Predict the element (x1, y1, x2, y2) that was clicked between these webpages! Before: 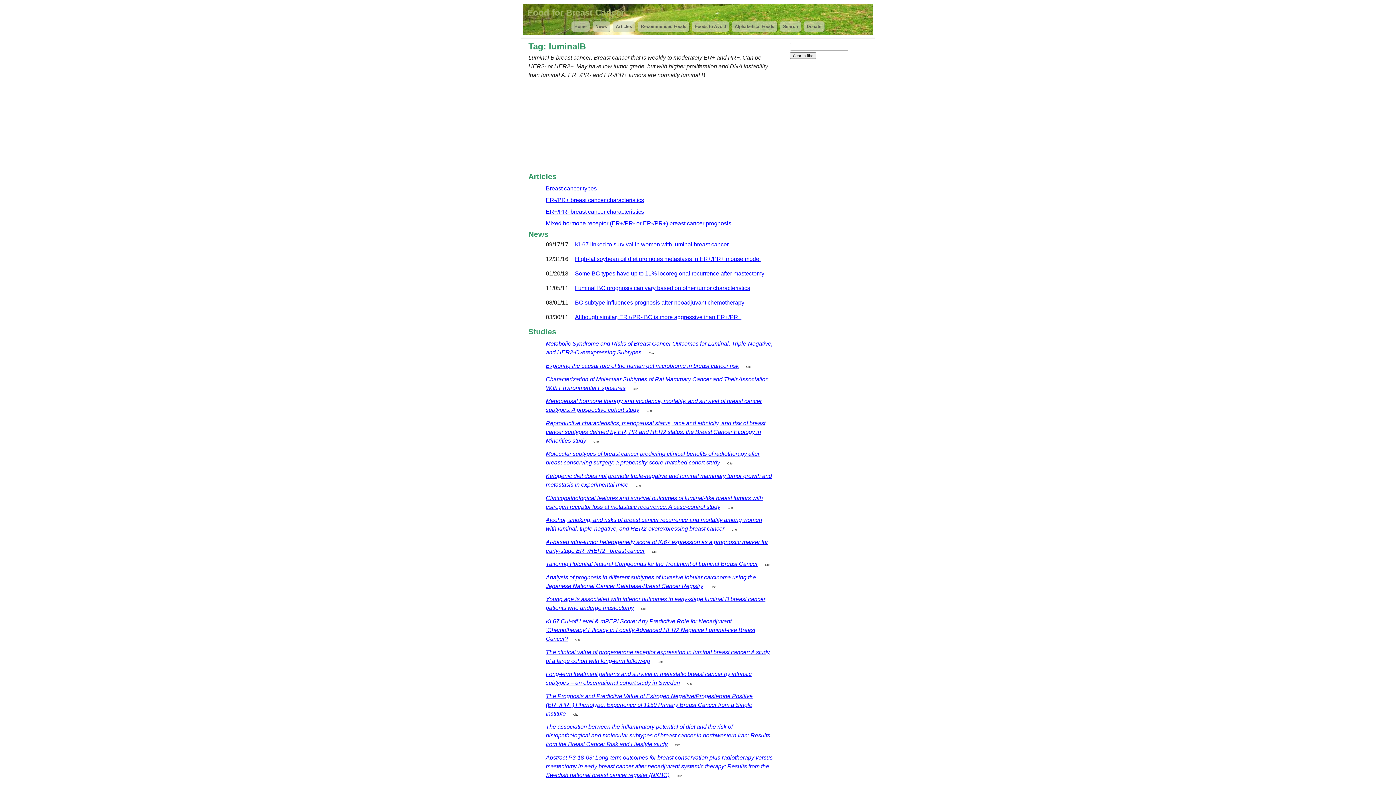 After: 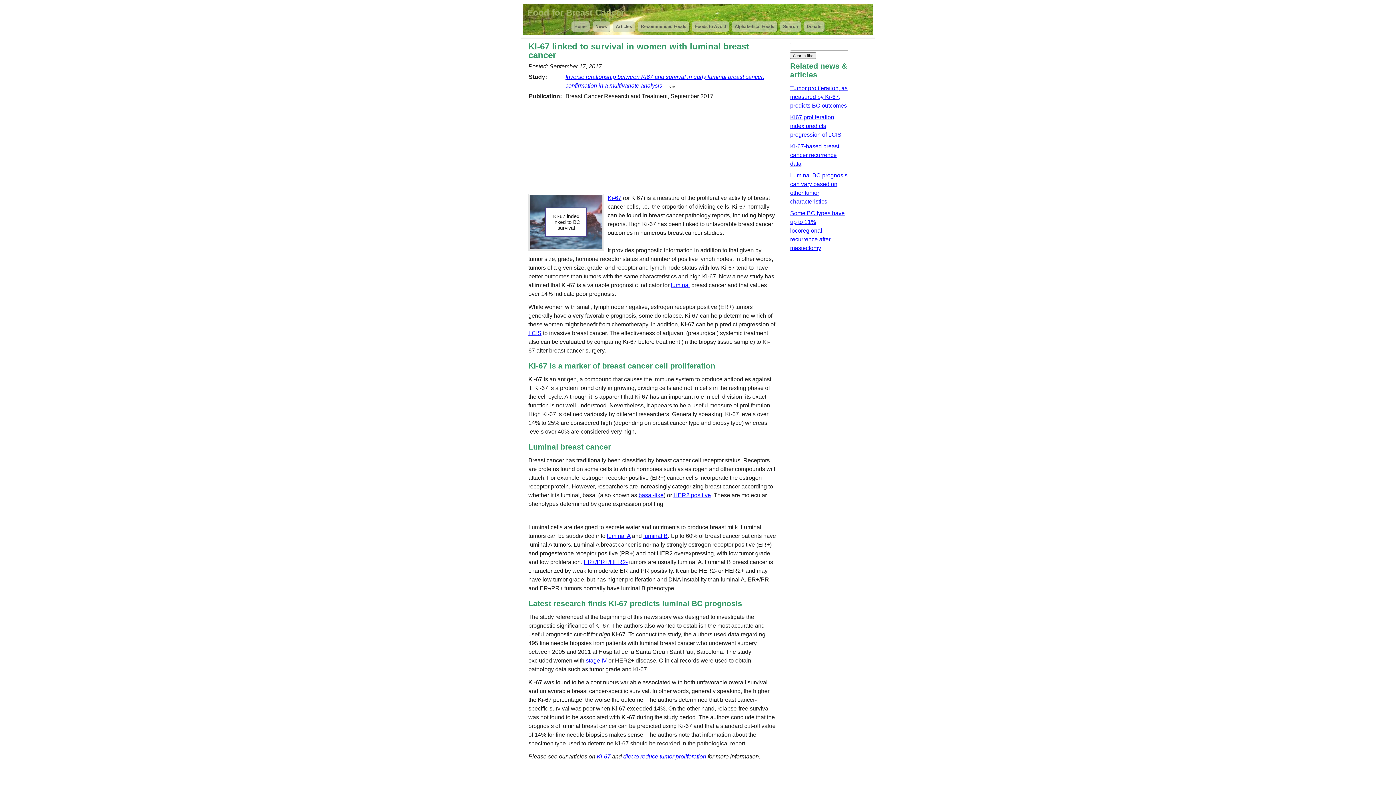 Action: bbox: (575, 241, 728, 247) label: KI-67 linked to survival in women with luminal breast cancer